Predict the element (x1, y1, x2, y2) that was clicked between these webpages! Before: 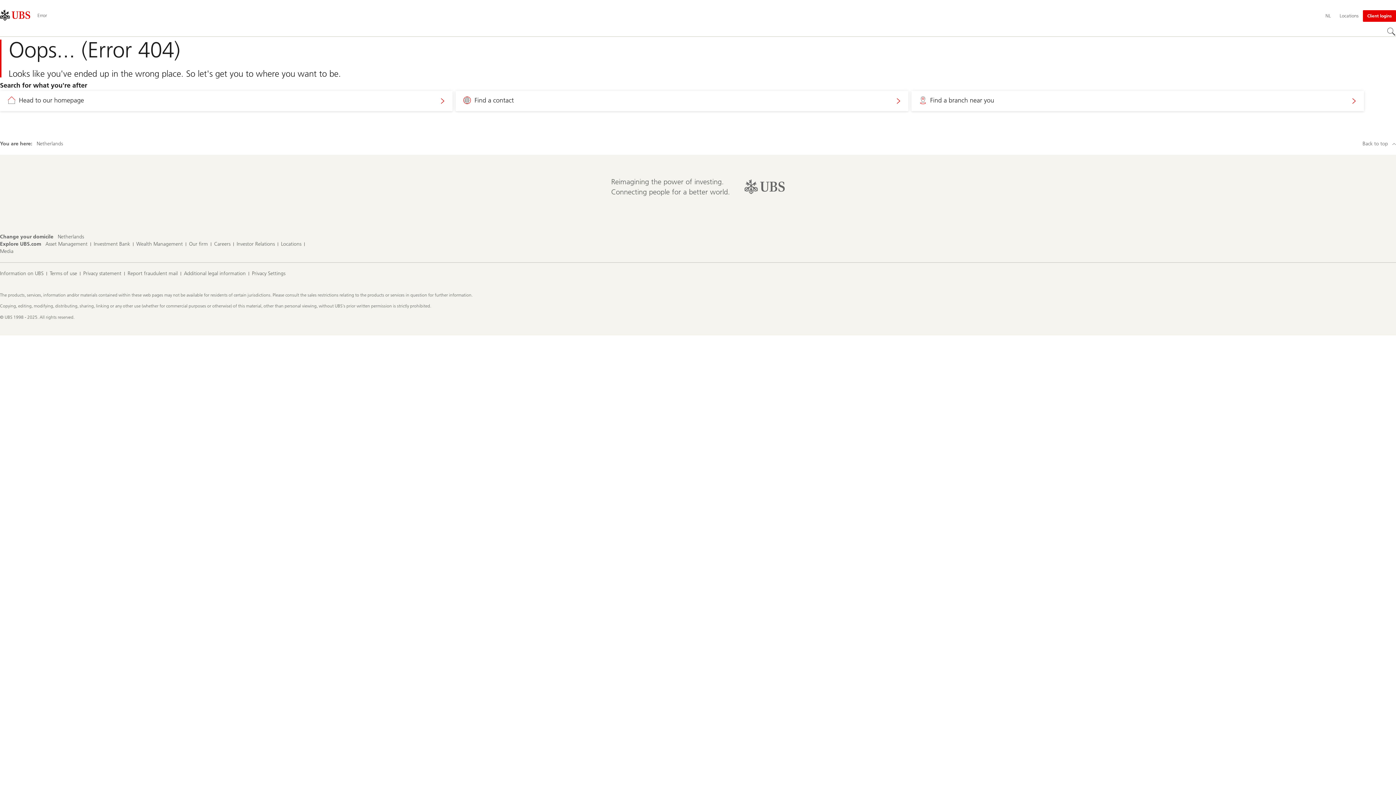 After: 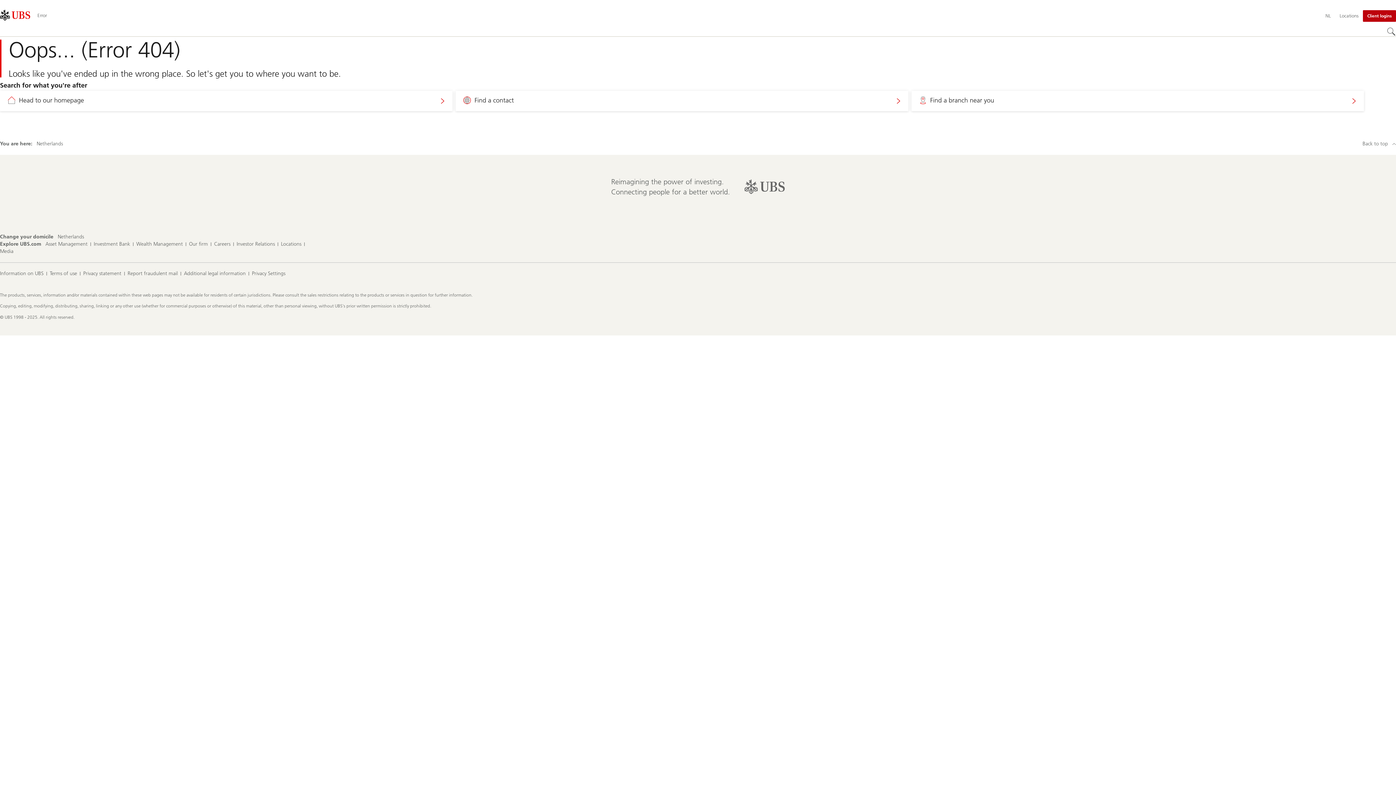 Action: bbox: (1363, 10, 1396, 21) label: Client logins